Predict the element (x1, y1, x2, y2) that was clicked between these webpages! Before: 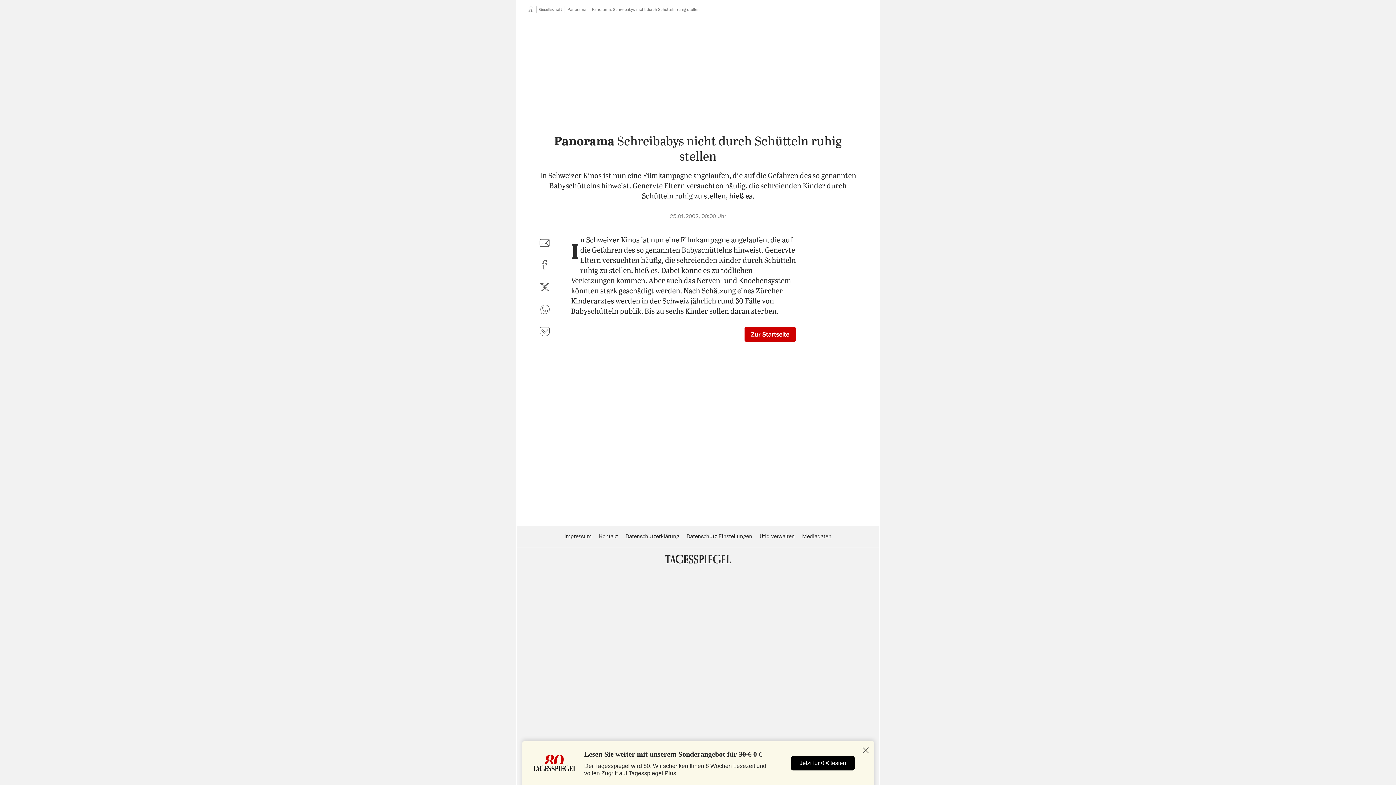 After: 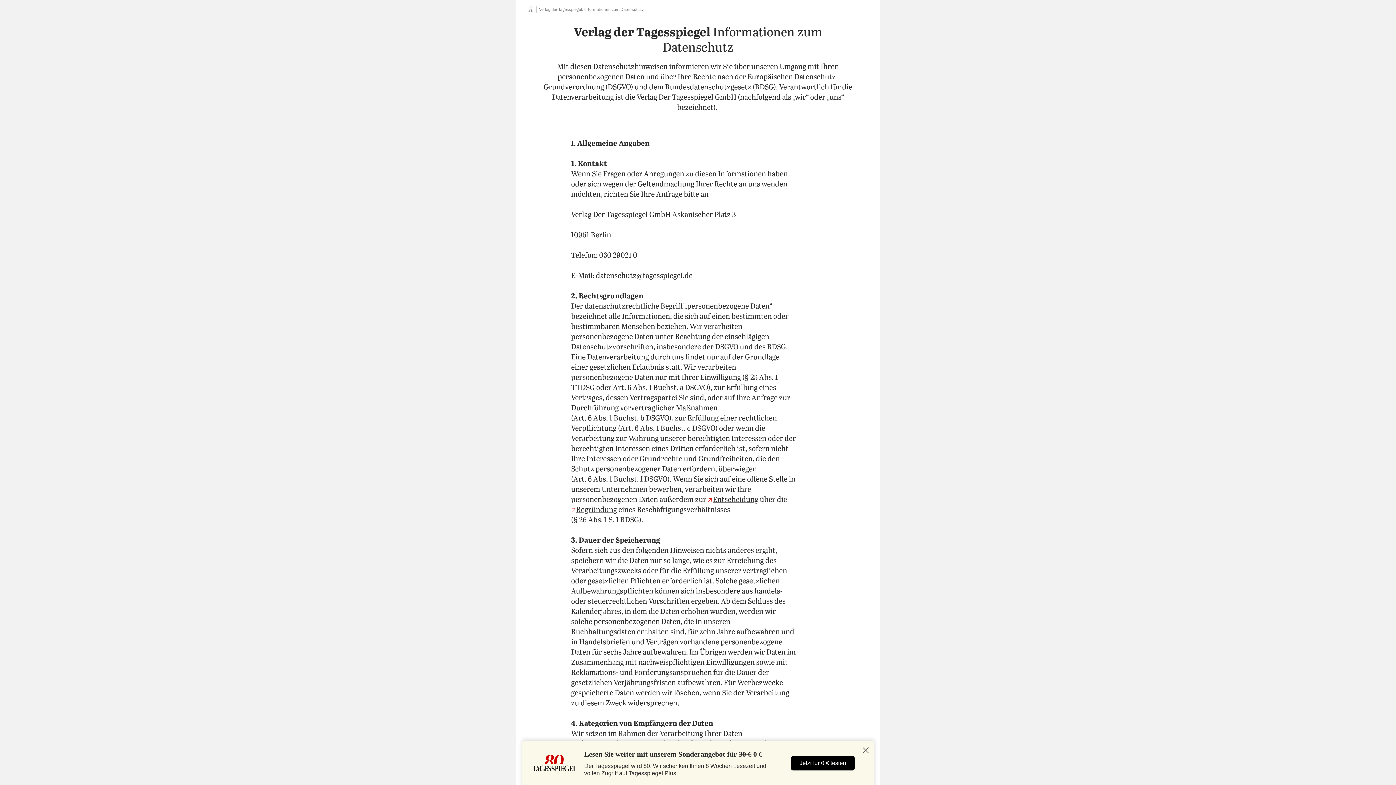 Action: bbox: (625, 533, 679, 539) label: Datenschutzerklärung